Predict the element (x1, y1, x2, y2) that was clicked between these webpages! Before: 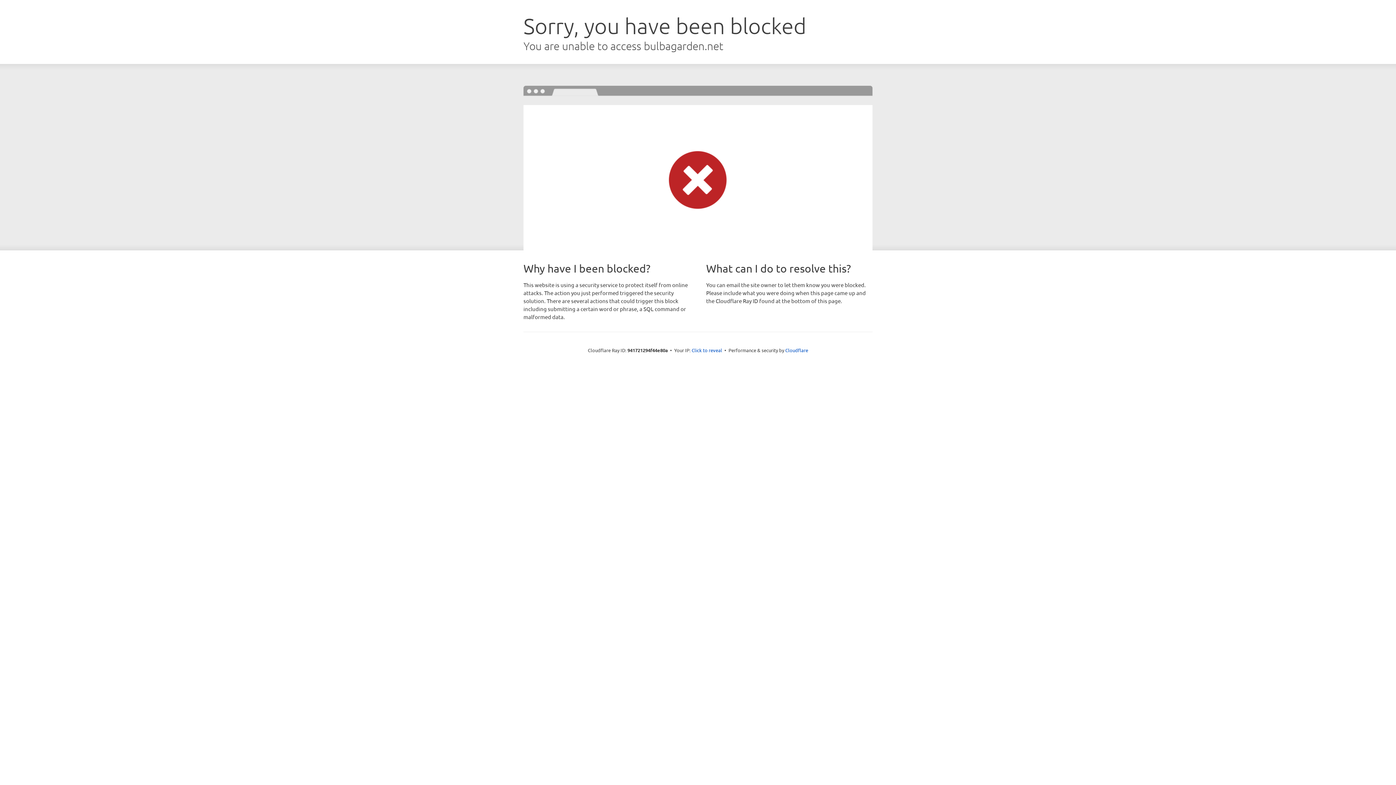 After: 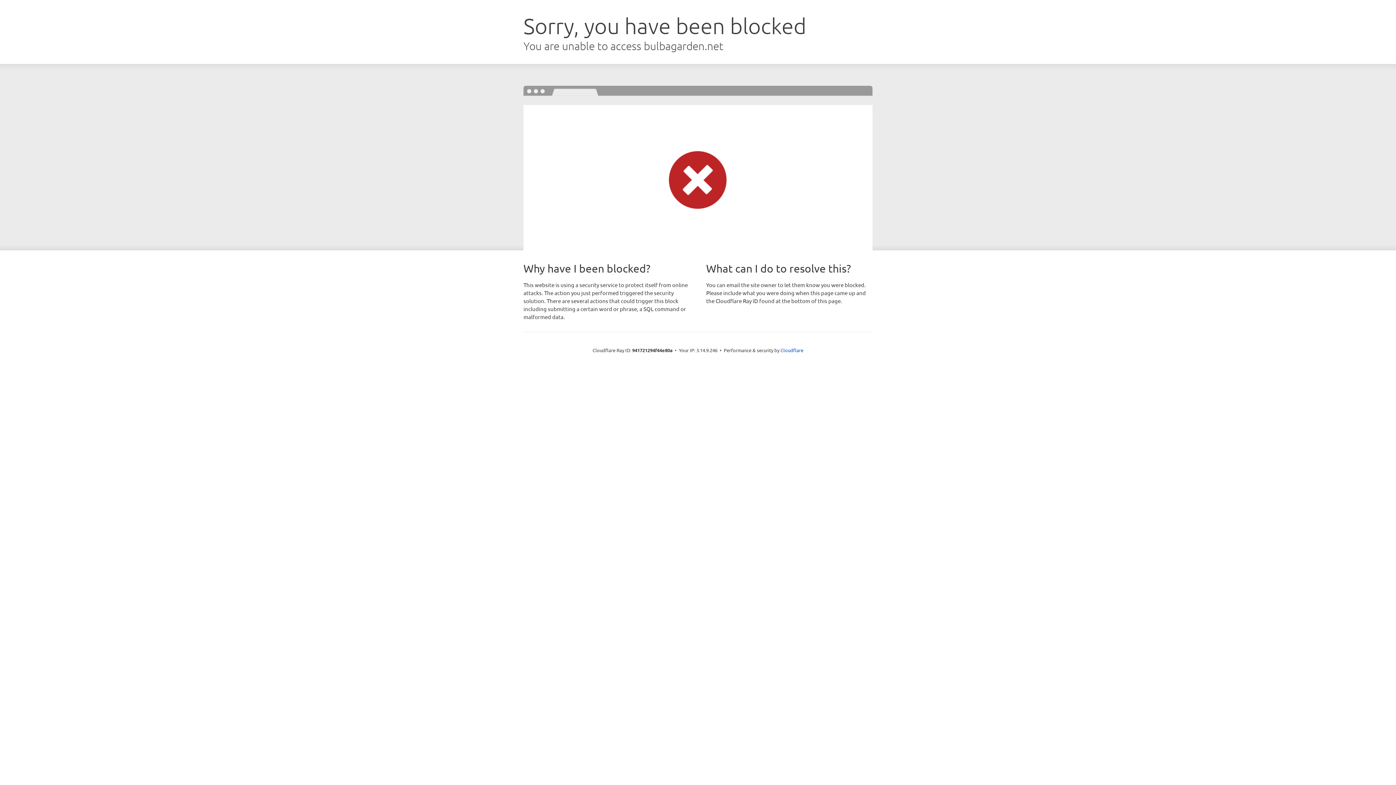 Action: label: Click to reveal bbox: (691, 346, 722, 353)